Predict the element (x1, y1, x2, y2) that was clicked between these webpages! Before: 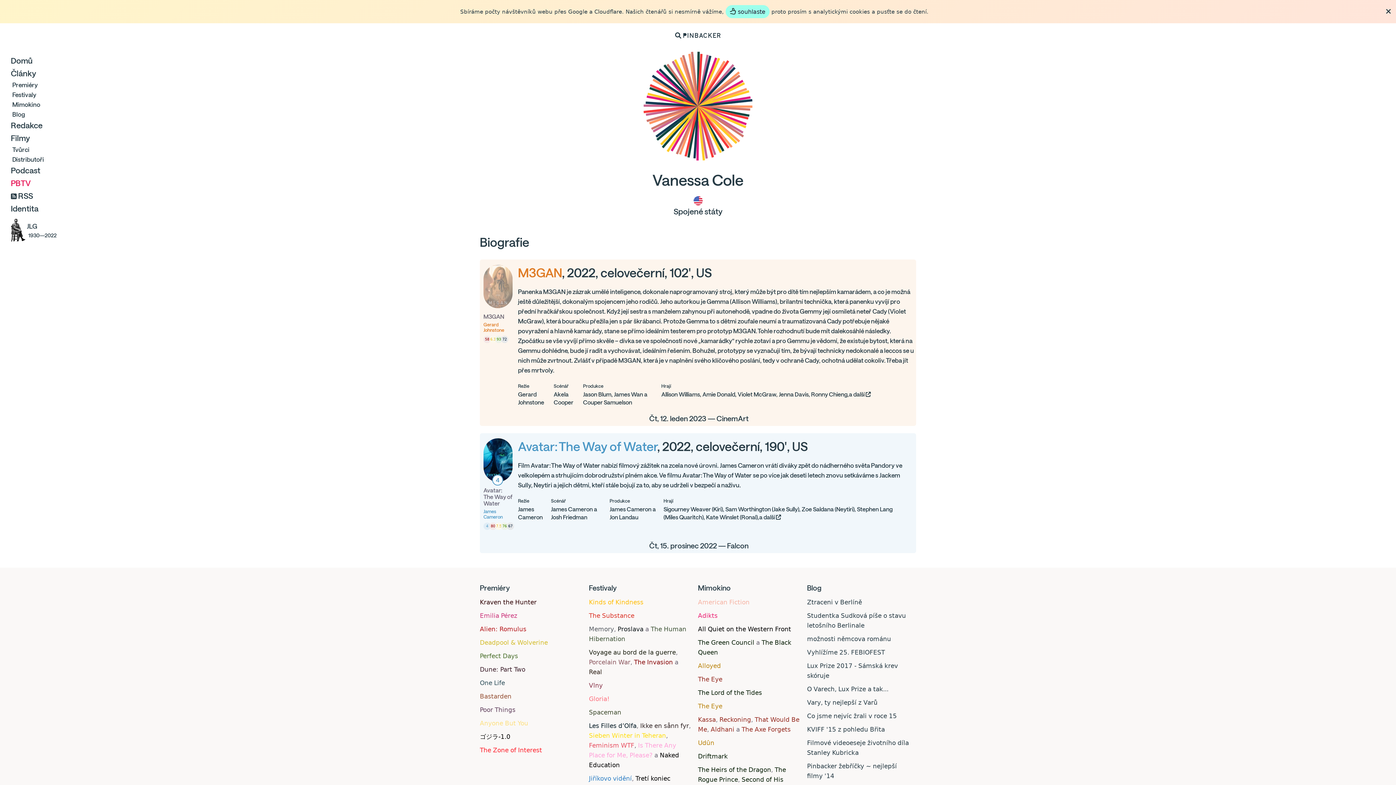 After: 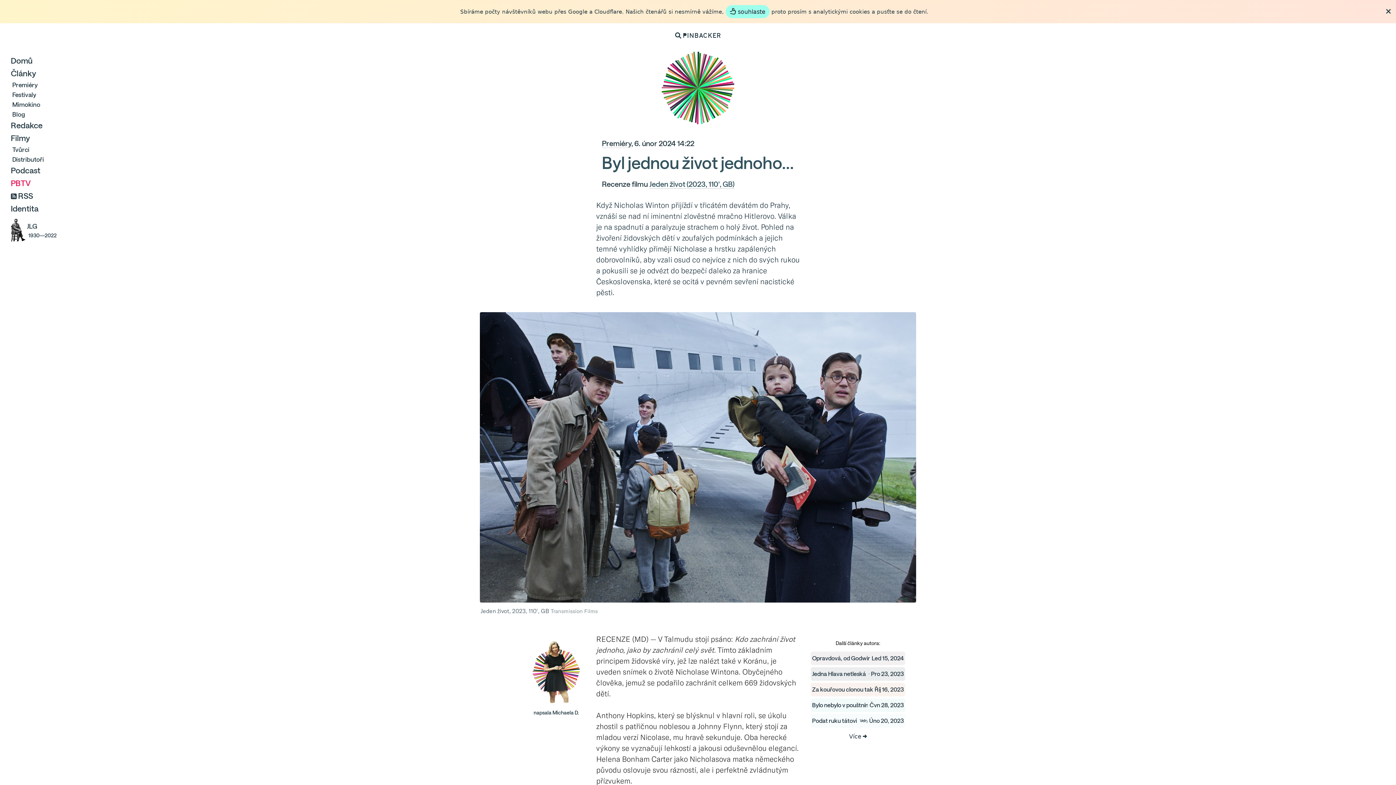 Action: label: One Life bbox: (480, 679, 505, 686)